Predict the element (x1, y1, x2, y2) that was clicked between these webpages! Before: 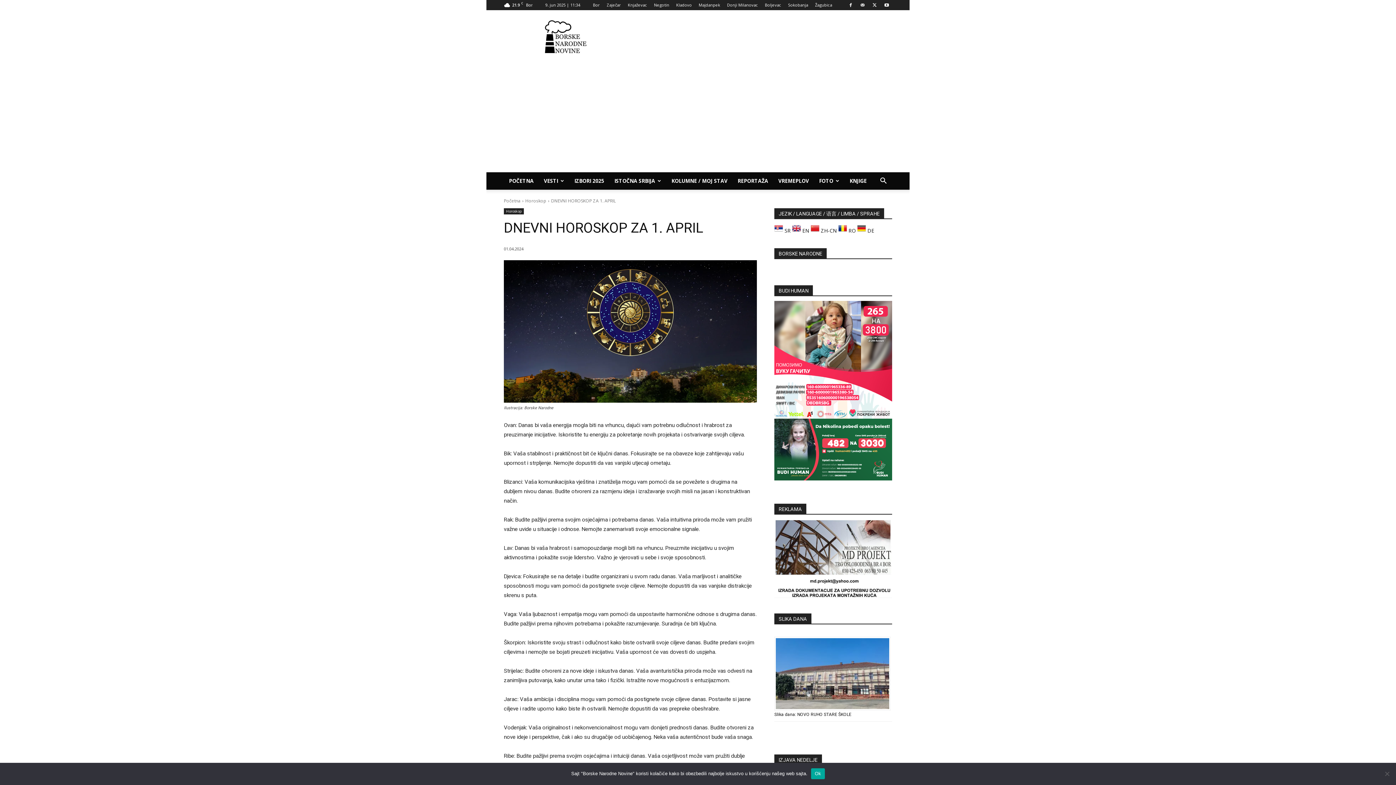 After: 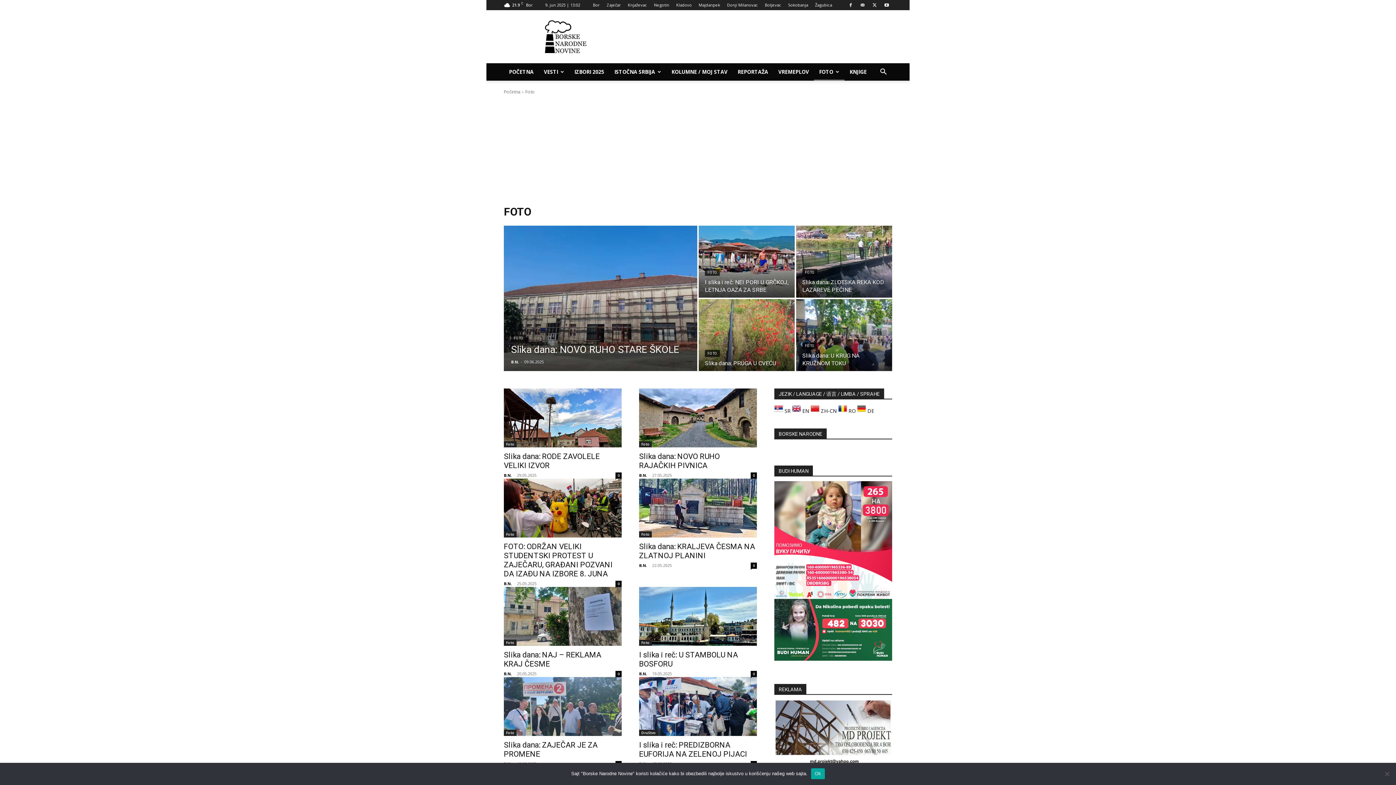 Action: bbox: (814, 172, 844, 189) label: FOTO